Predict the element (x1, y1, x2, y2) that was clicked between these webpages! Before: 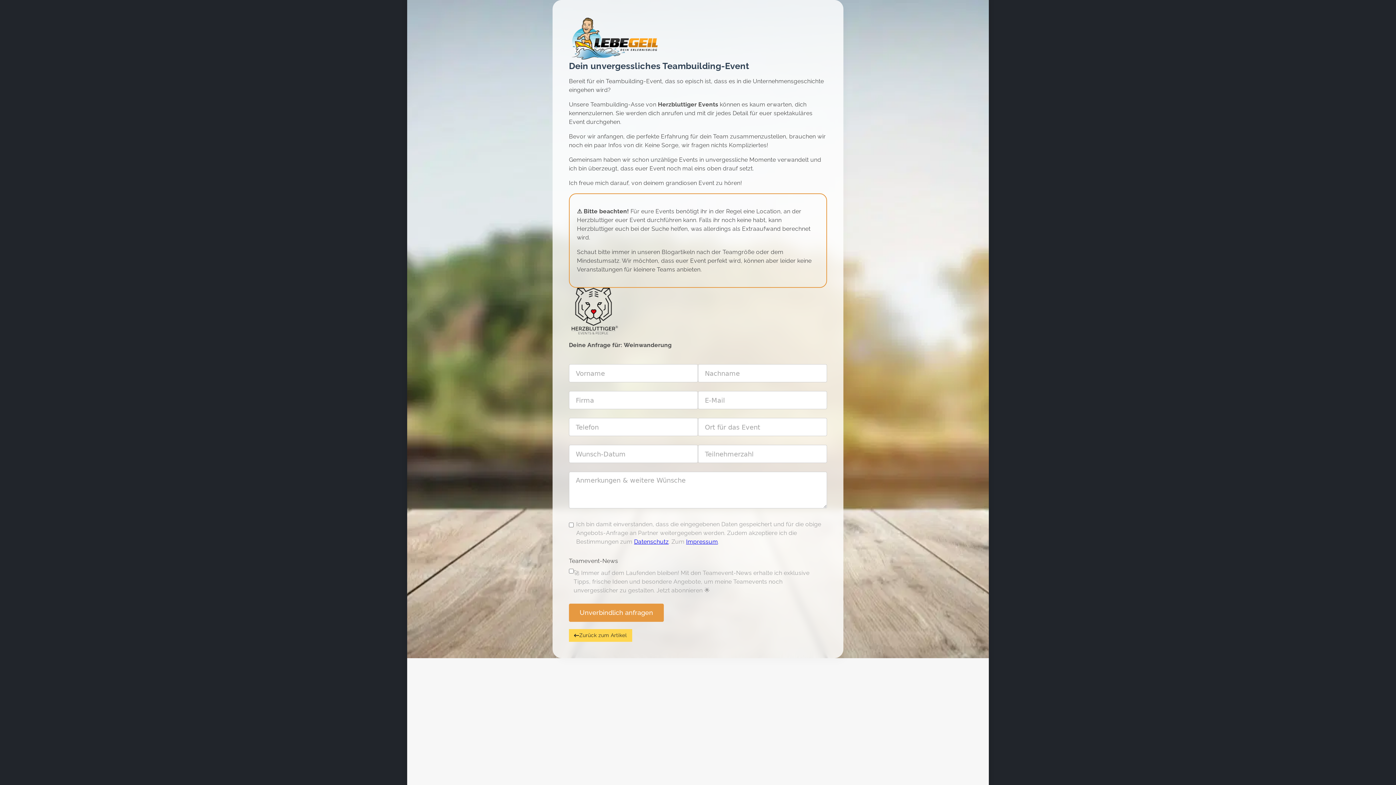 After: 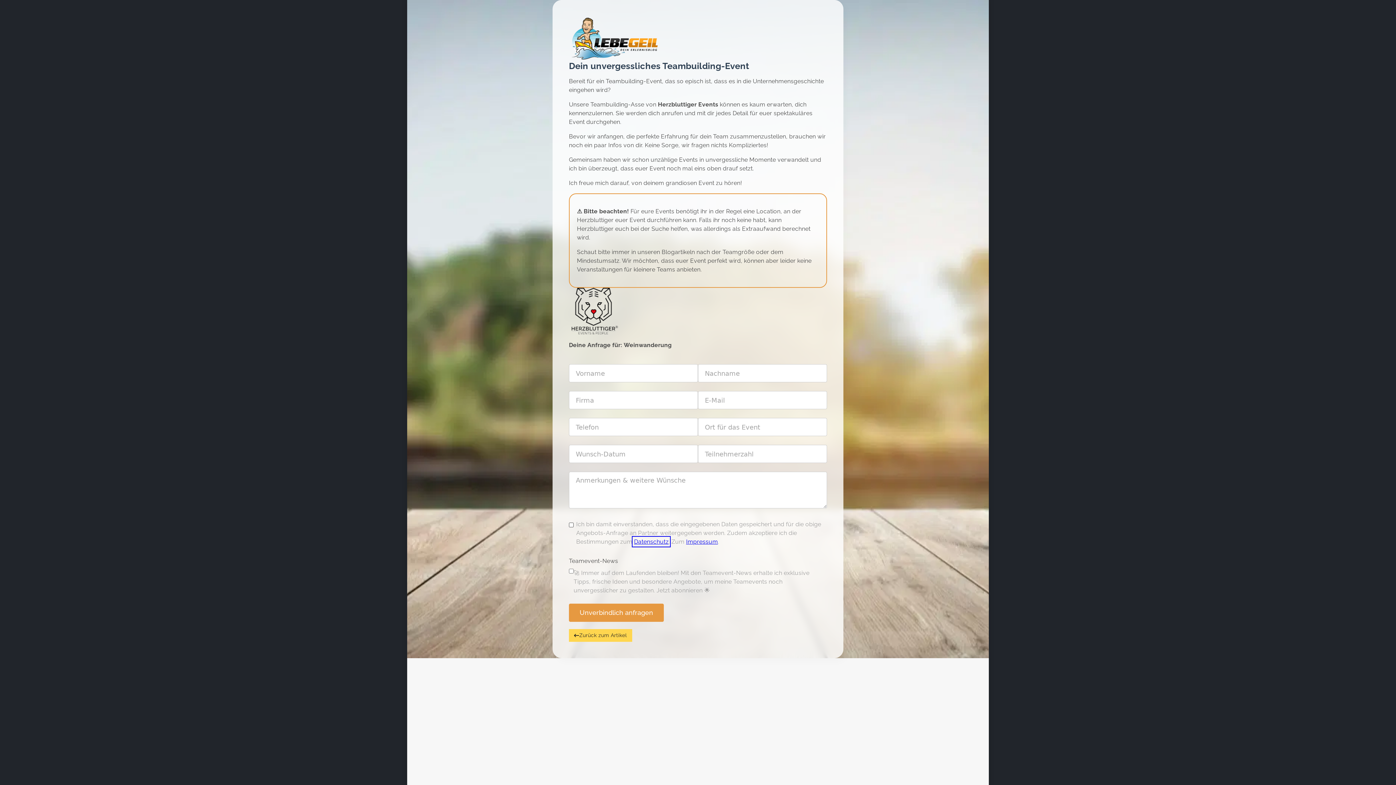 Action: bbox: (634, 538, 668, 545) label: Datenschutz